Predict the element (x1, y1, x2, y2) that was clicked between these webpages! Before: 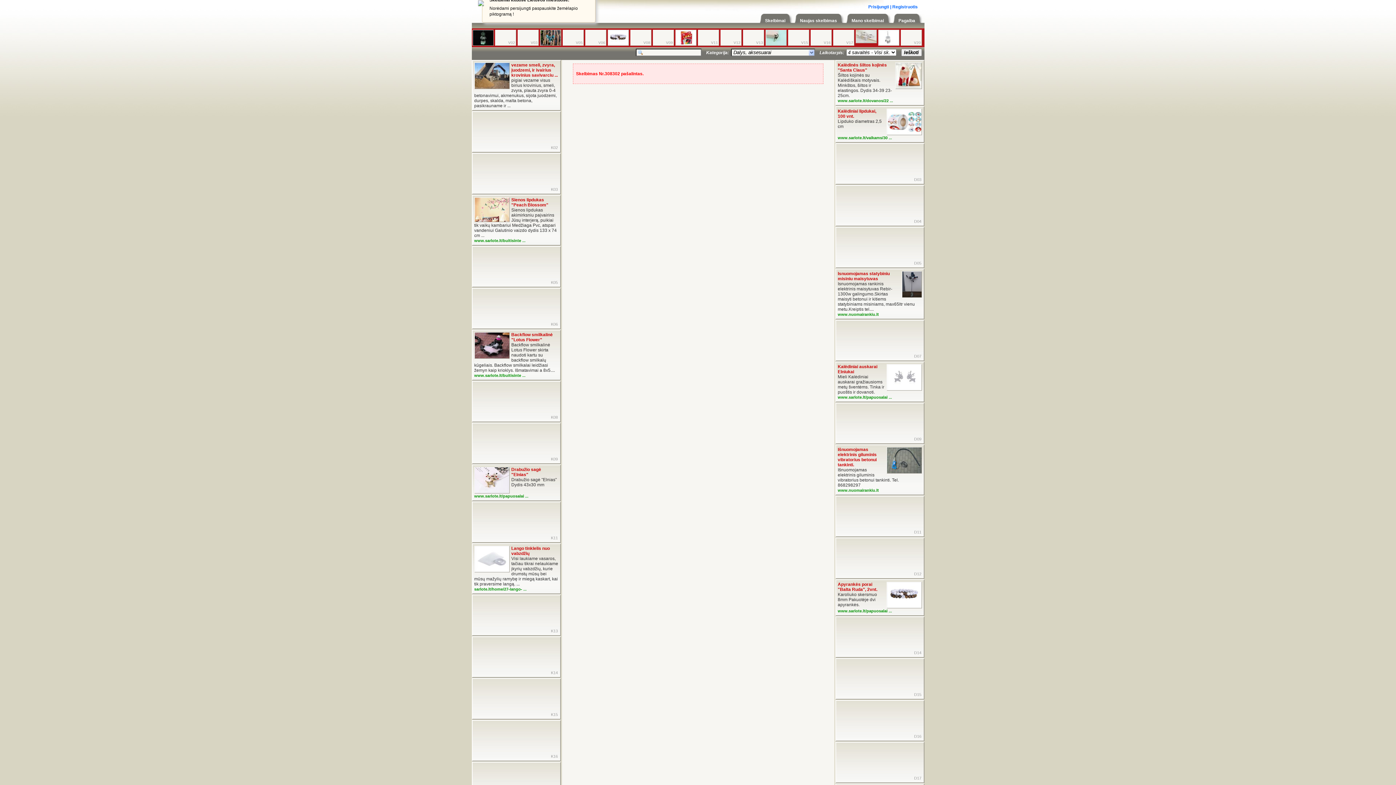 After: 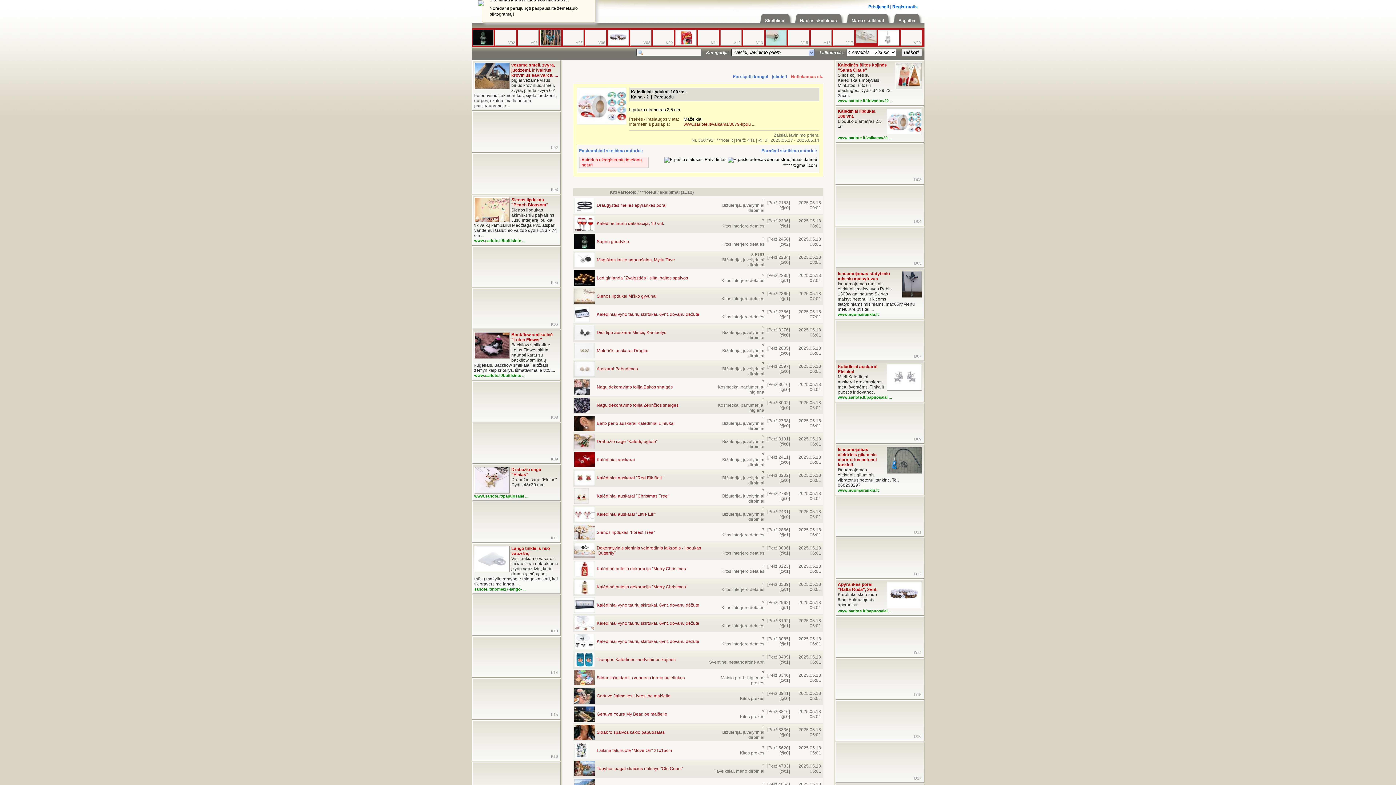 Action: bbox: (887, 109, 921, 134)